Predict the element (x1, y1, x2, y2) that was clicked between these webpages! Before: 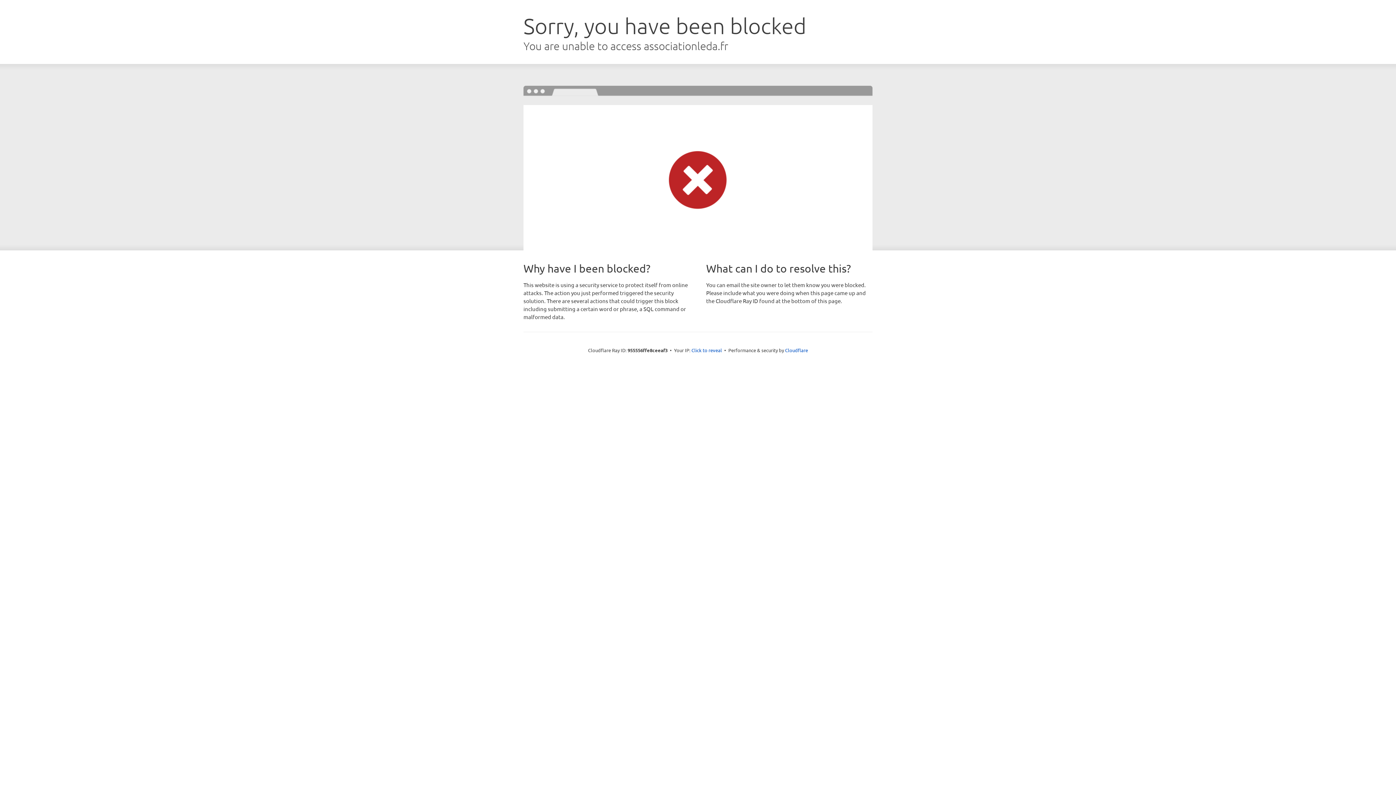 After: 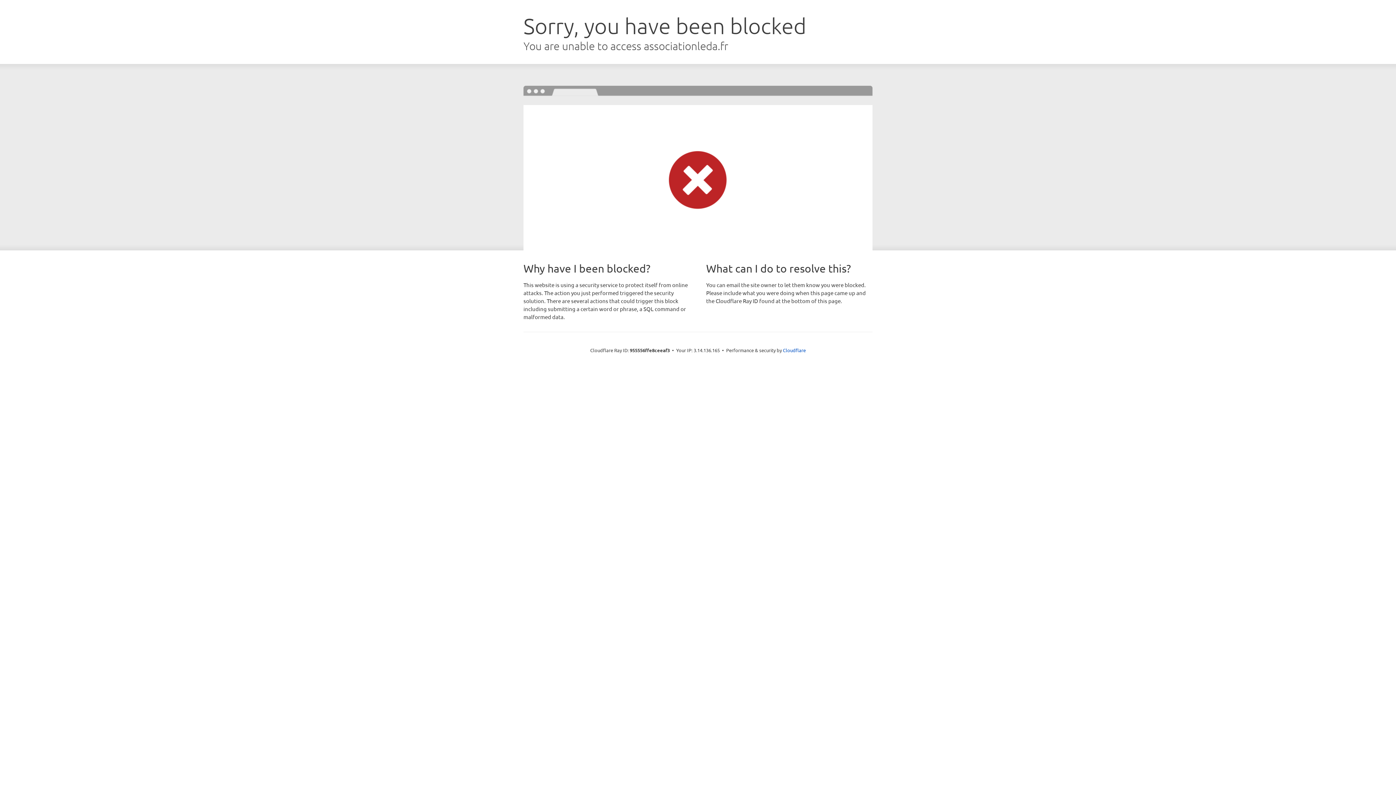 Action: bbox: (691, 346, 722, 353) label: Click to reveal